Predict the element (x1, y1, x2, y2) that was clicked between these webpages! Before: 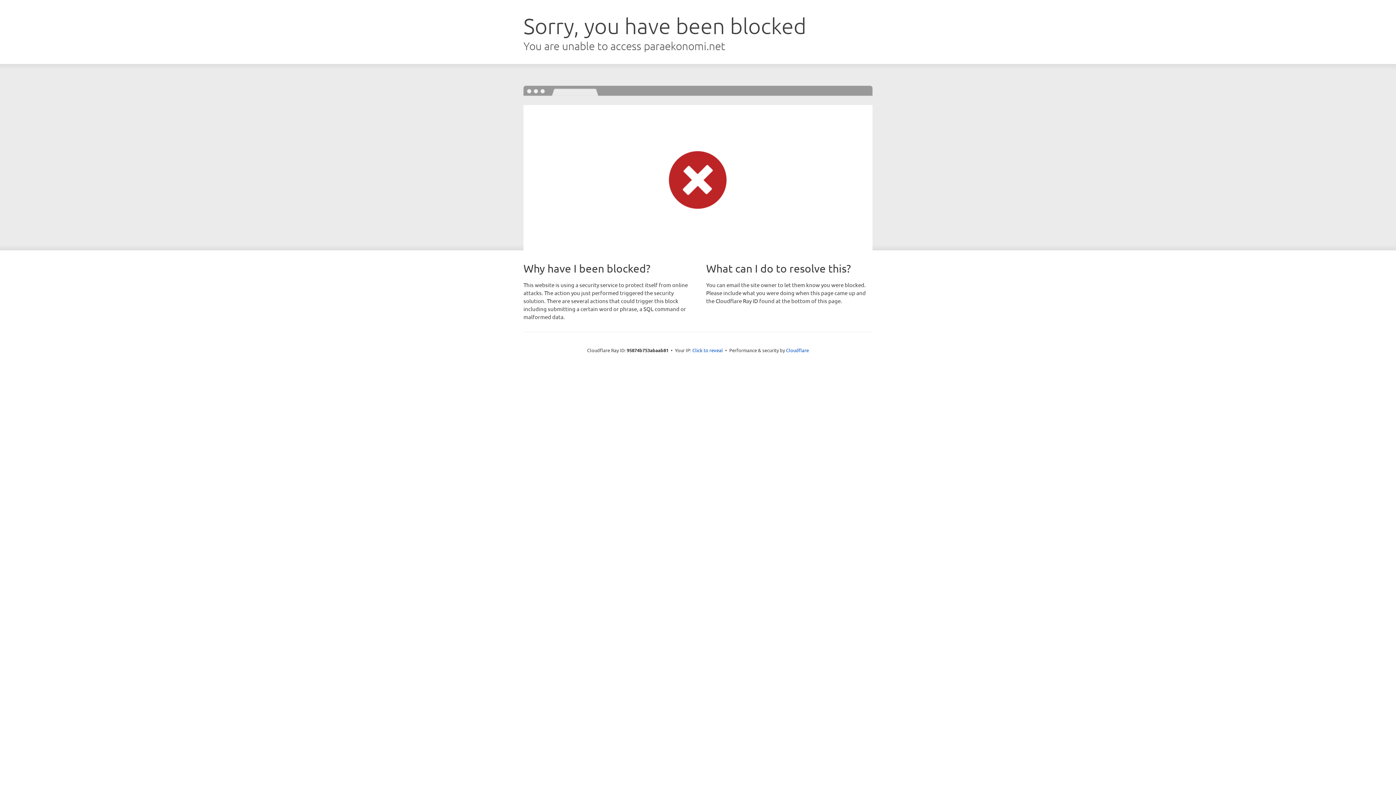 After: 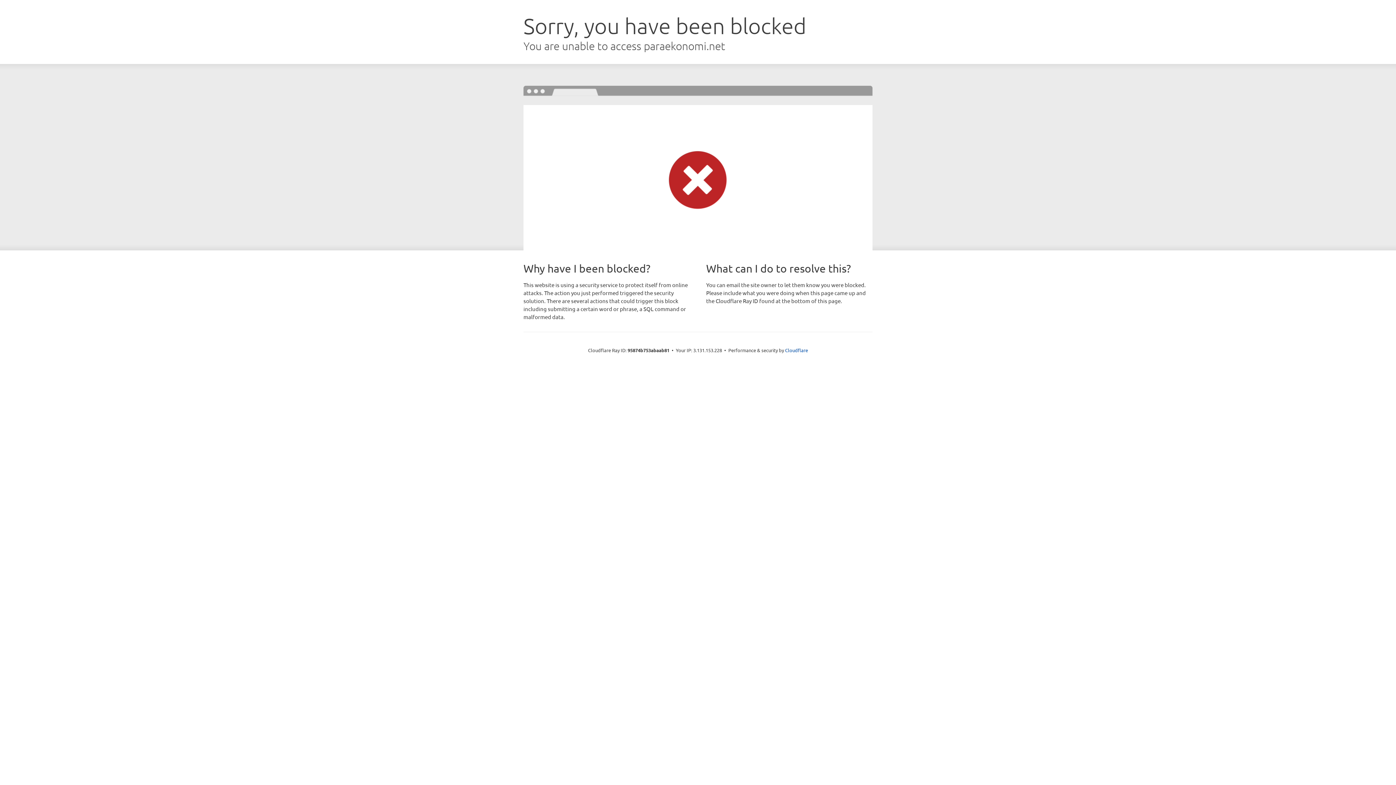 Action: label: Click to reveal bbox: (692, 346, 723, 353)